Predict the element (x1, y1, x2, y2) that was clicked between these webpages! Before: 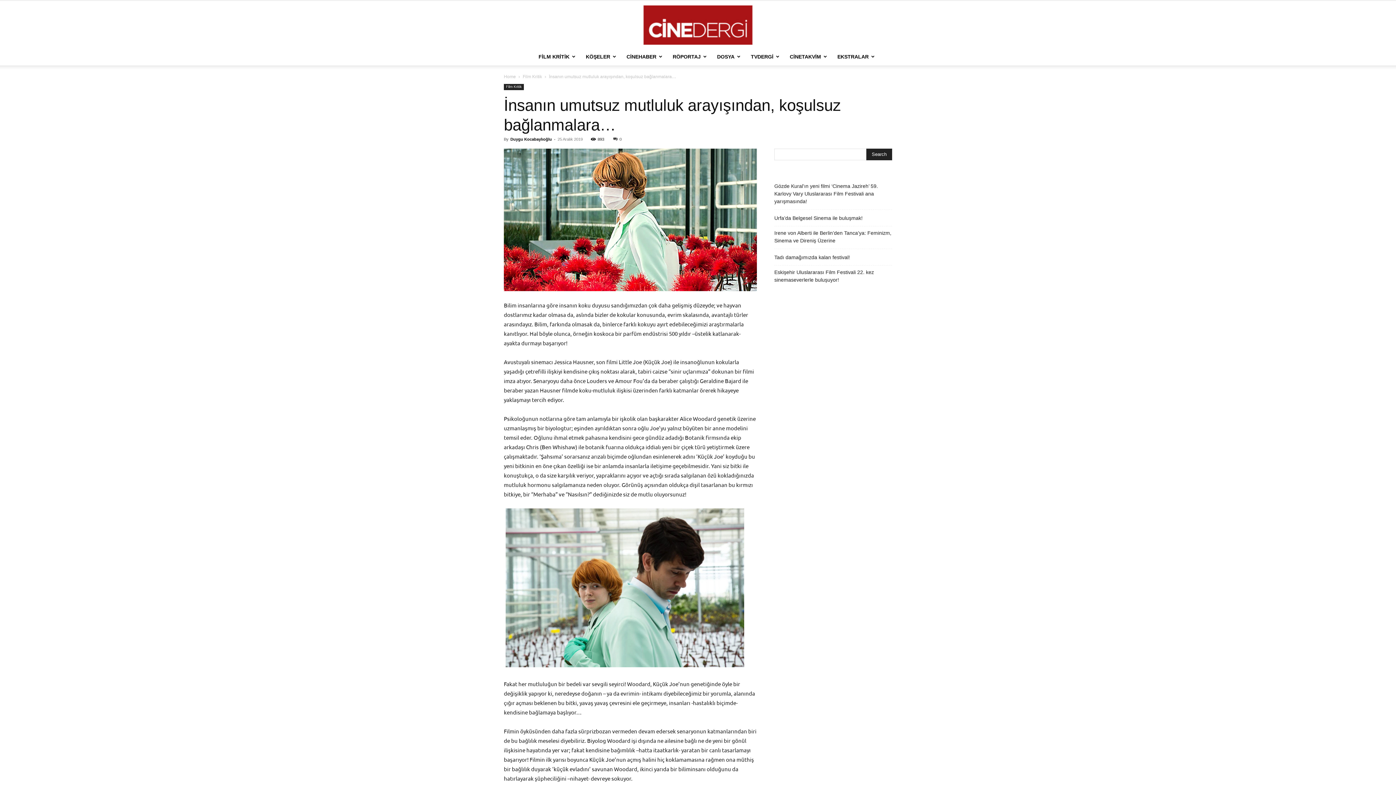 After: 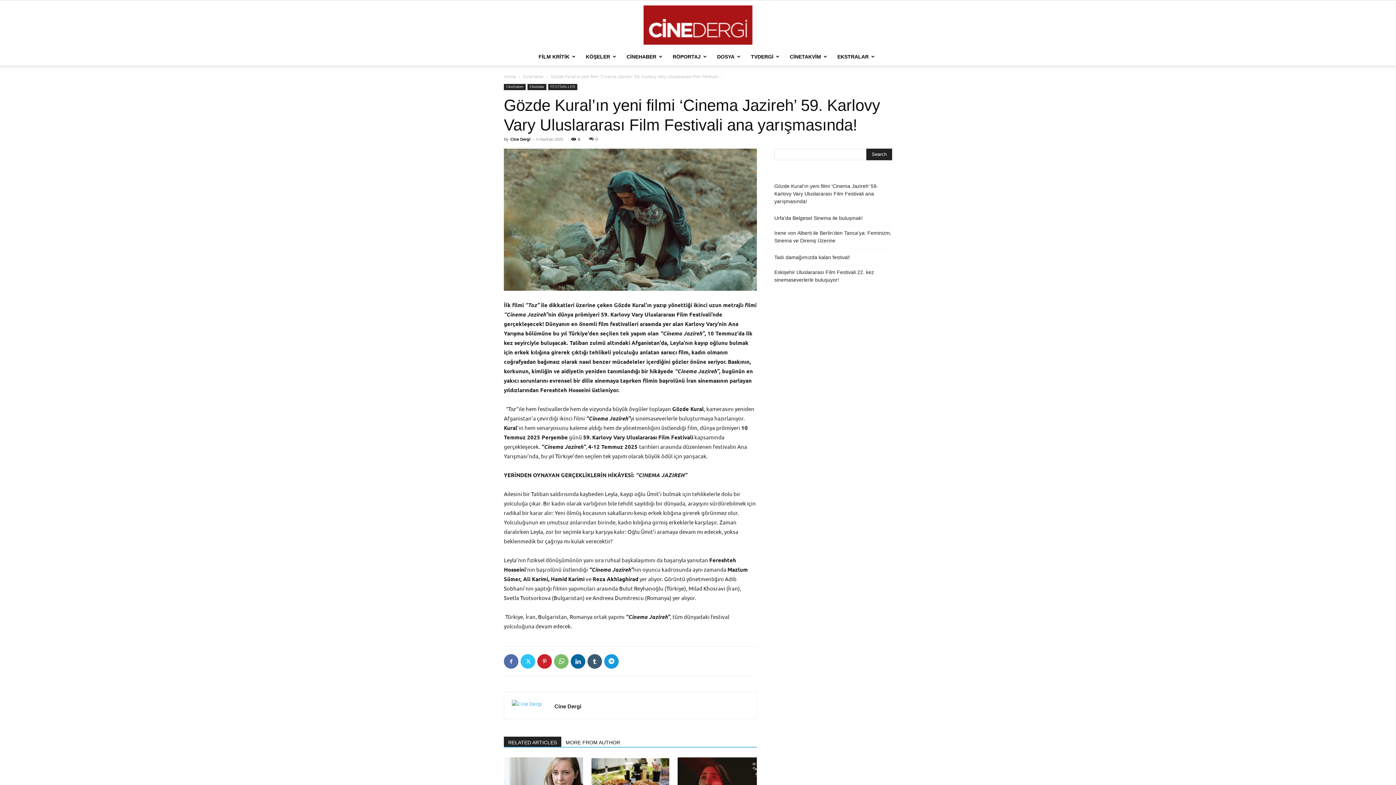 Action: bbox: (774, 182, 892, 205) label: Gözde Kural’ın yeni filmi ‘Cinema Jazireh’ 59. Karlovy Vary Uluslararası Film Festivali ana yarışmasında!